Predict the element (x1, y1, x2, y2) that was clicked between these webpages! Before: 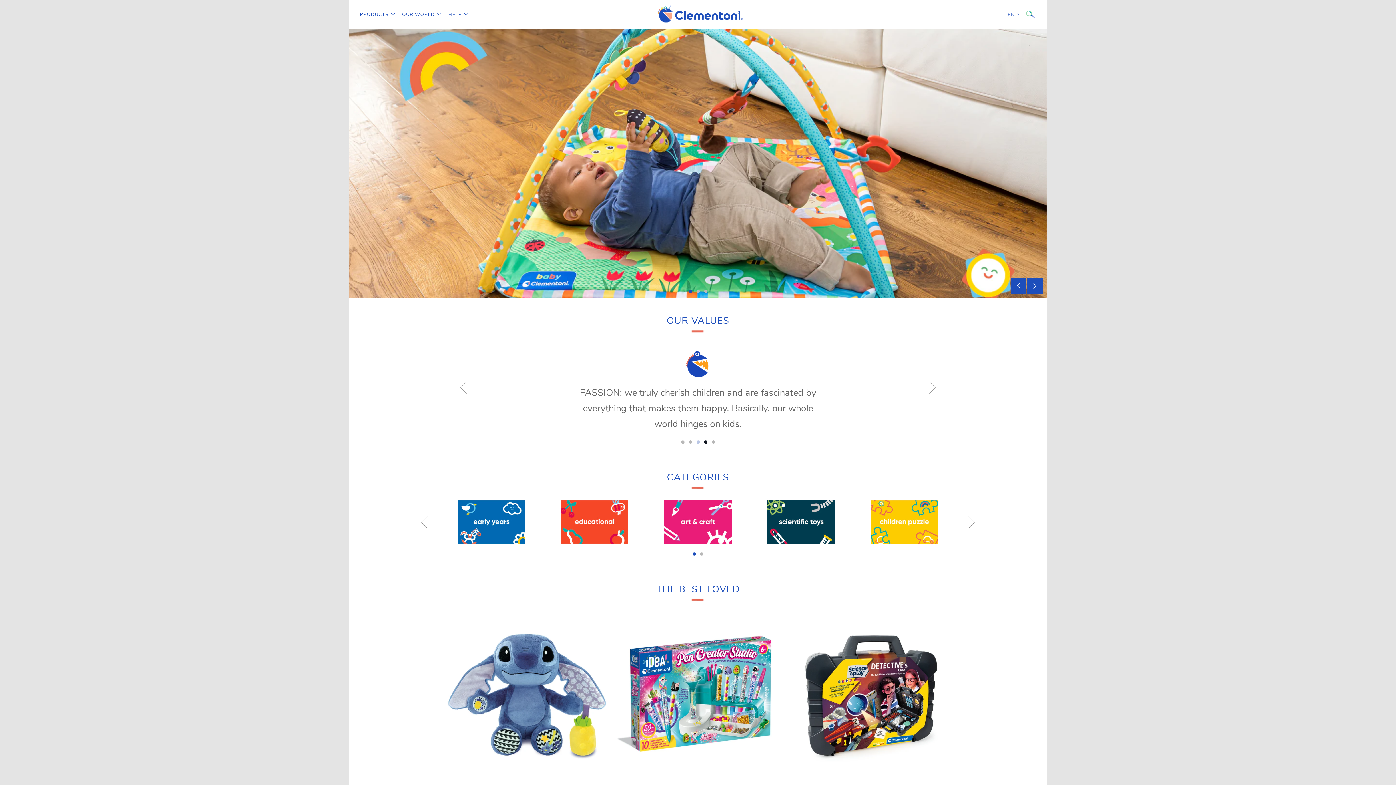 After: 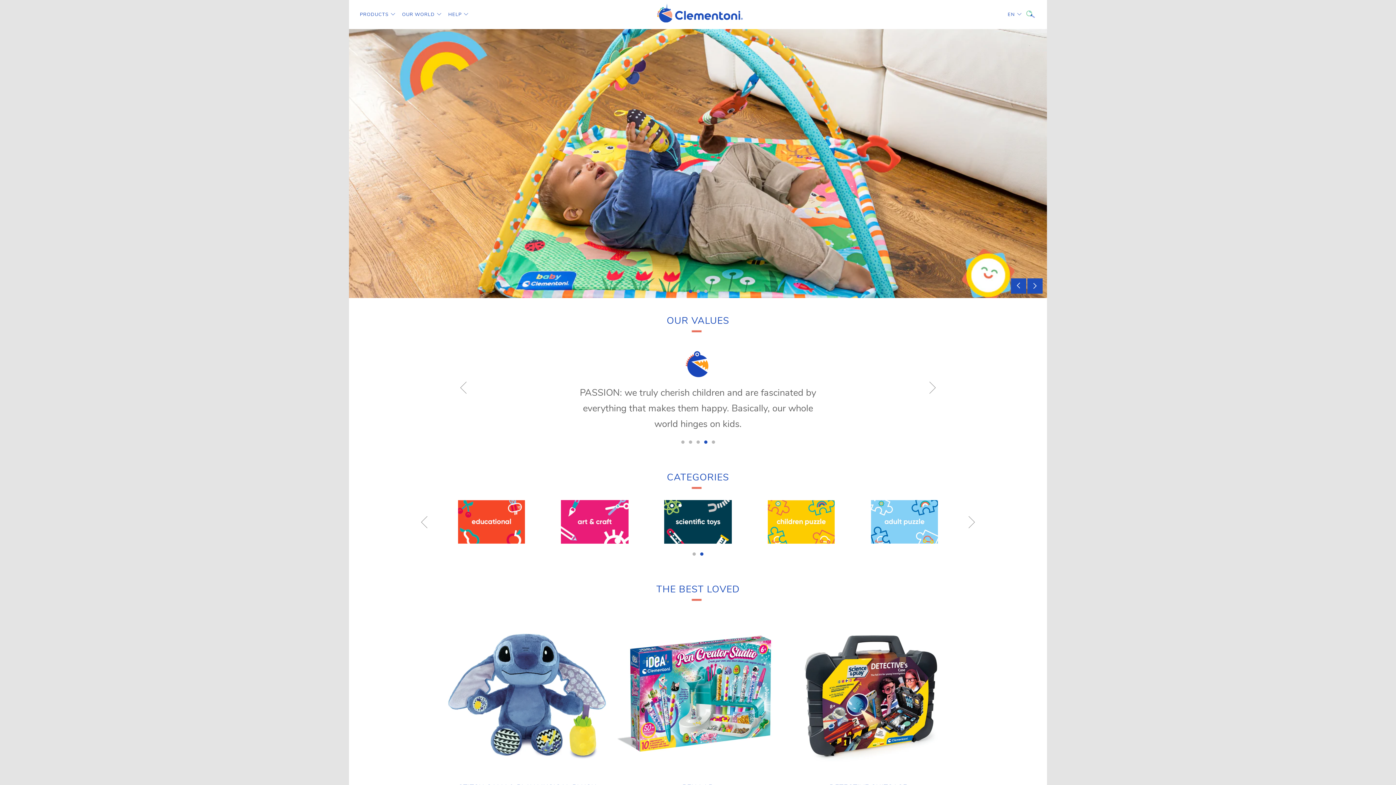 Action: label: 2 bbox: (700, 552, 703, 556)